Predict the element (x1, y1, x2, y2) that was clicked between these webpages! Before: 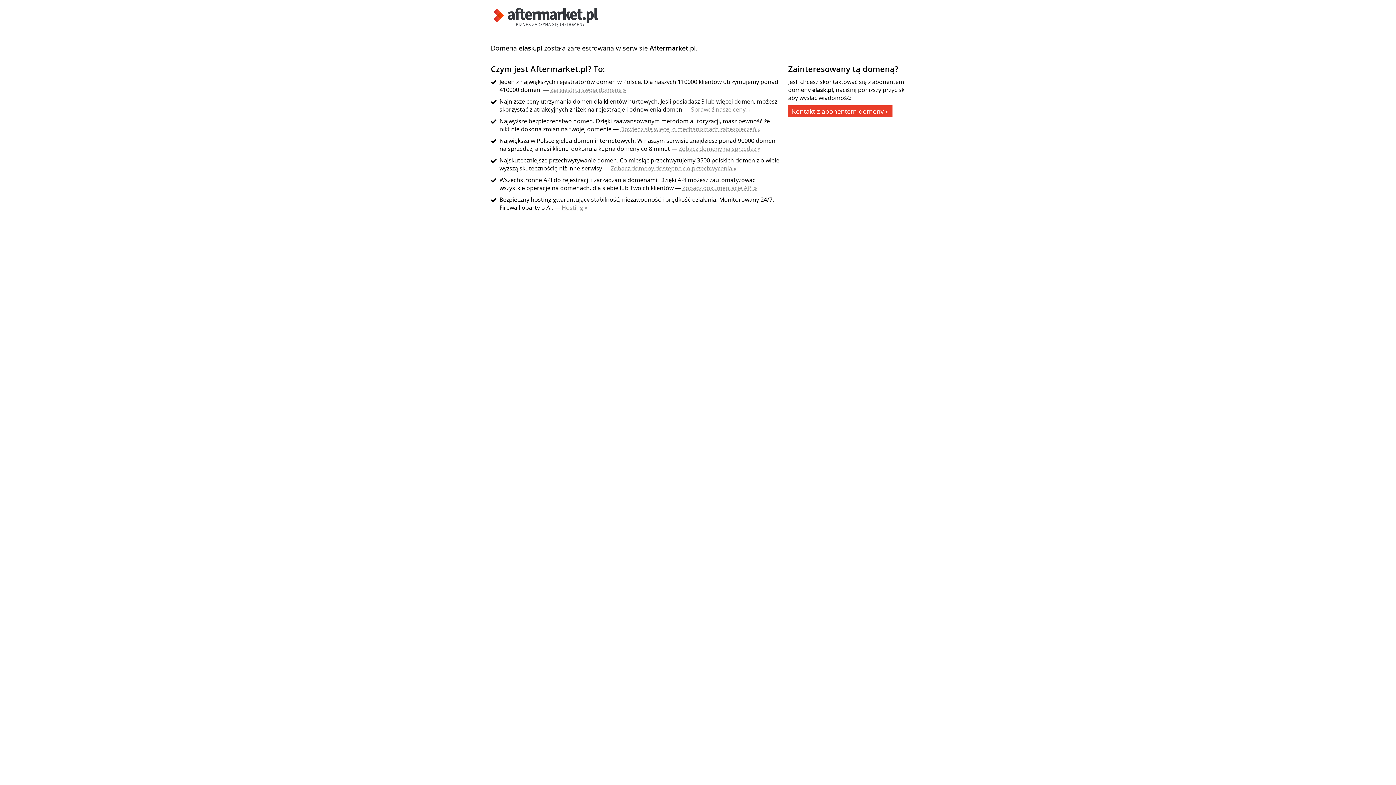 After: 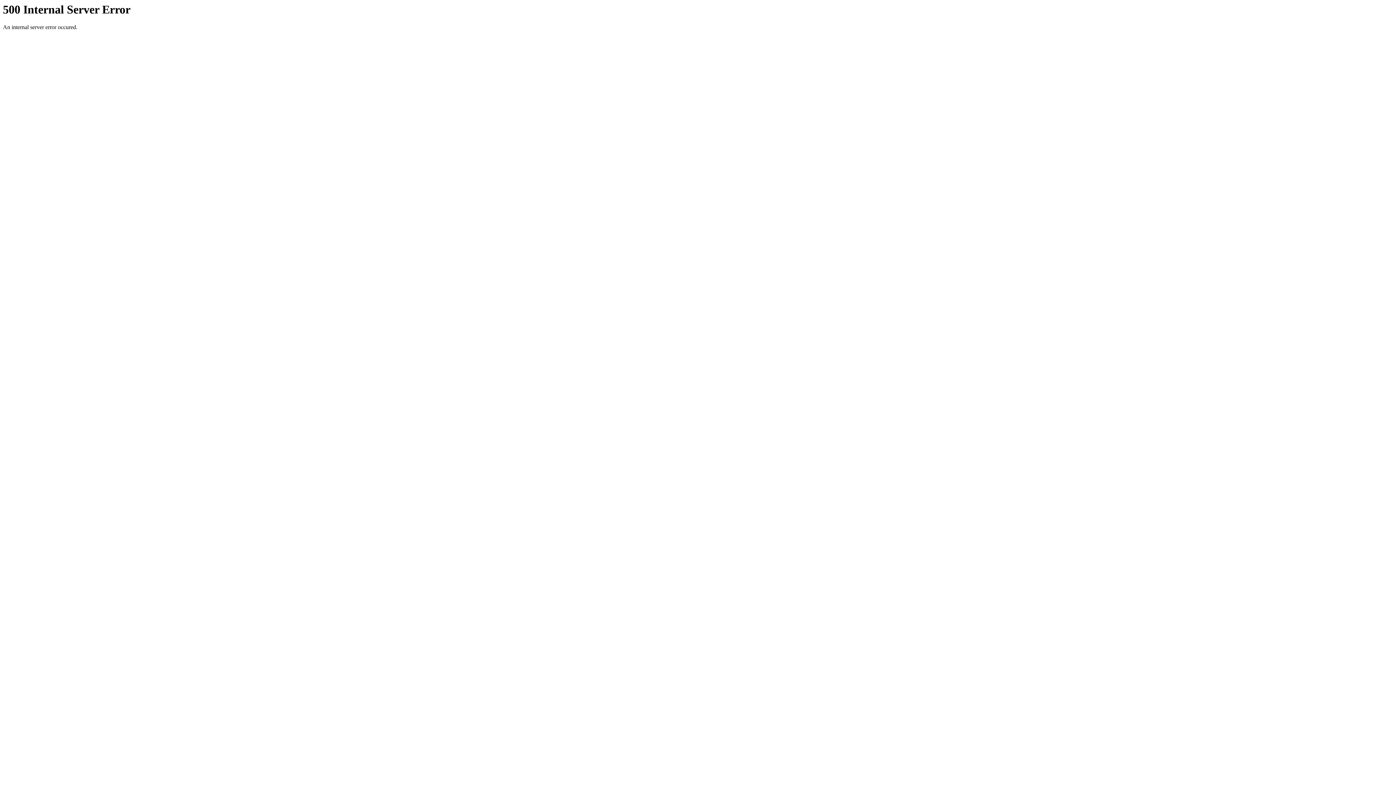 Action: bbox: (490, 21, 601, 29)